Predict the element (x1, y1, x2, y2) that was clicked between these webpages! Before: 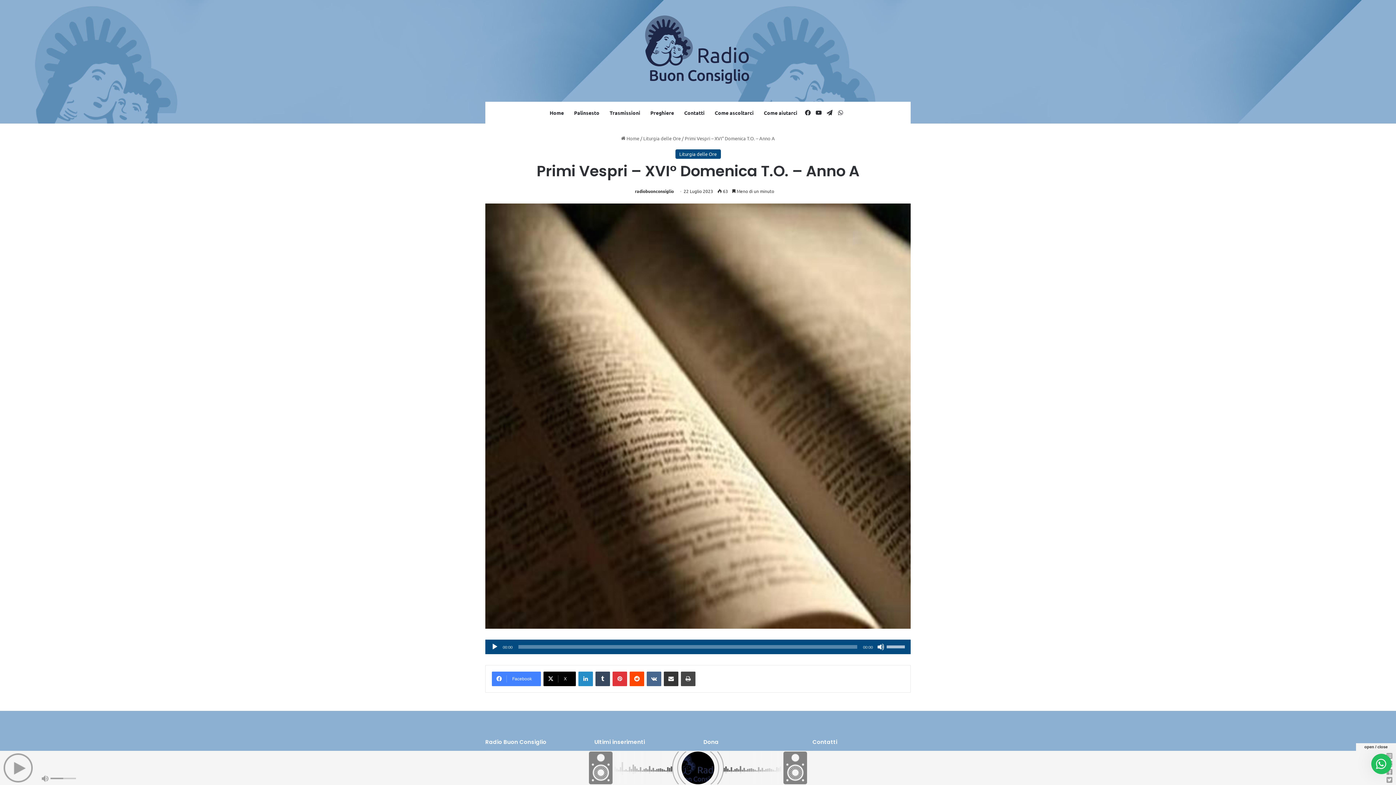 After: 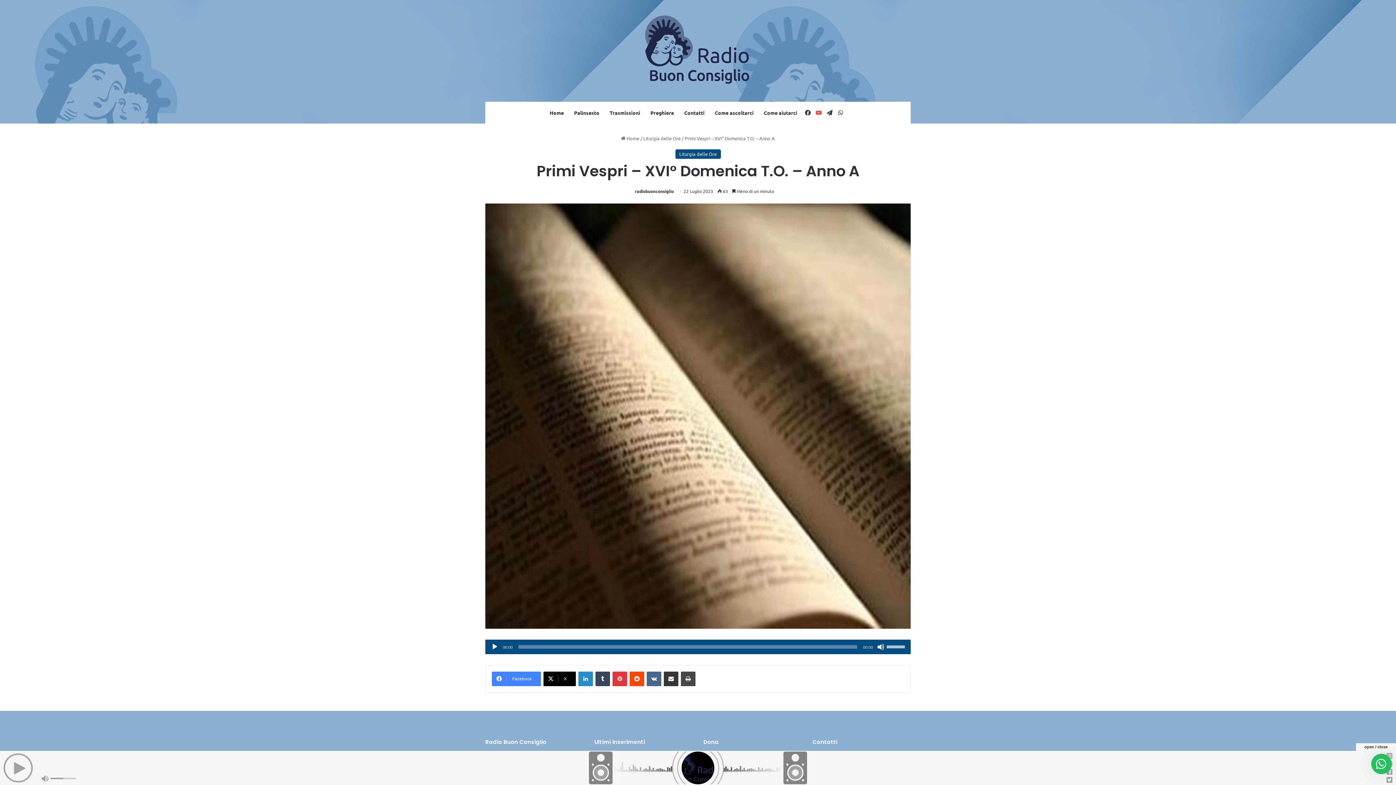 Action: bbox: (813, 101, 824, 123) label: You Tube